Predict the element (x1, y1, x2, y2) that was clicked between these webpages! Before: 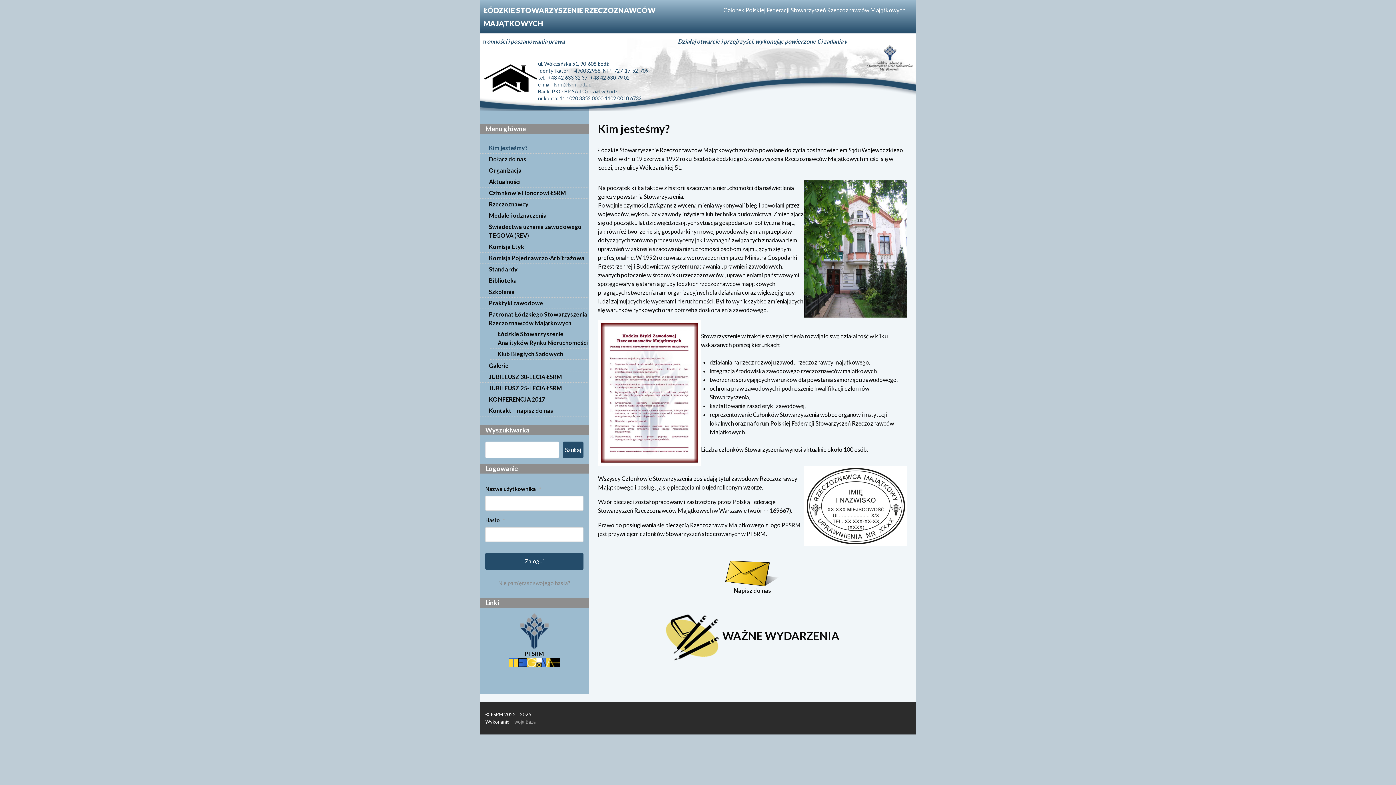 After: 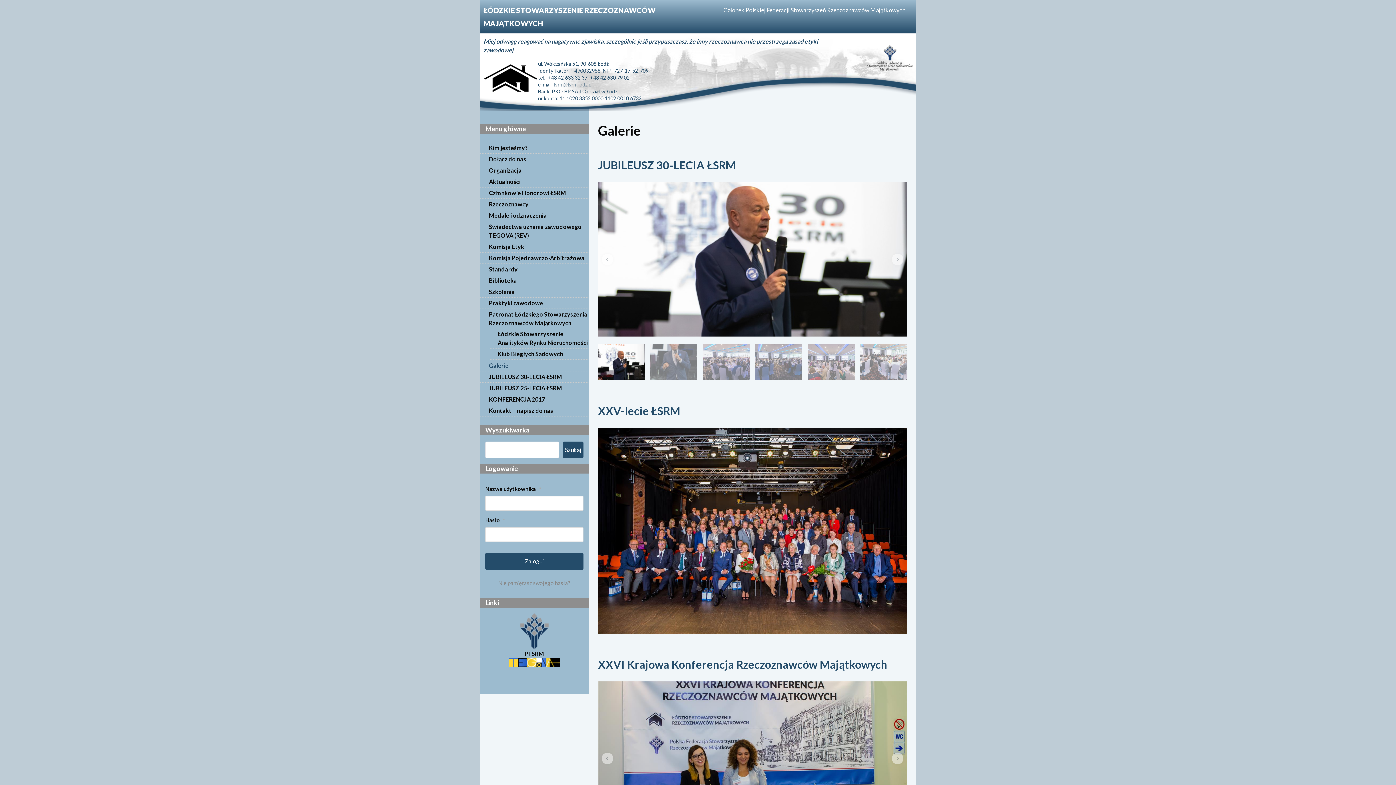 Action: bbox: (480, 360, 589, 371) label: Galerie